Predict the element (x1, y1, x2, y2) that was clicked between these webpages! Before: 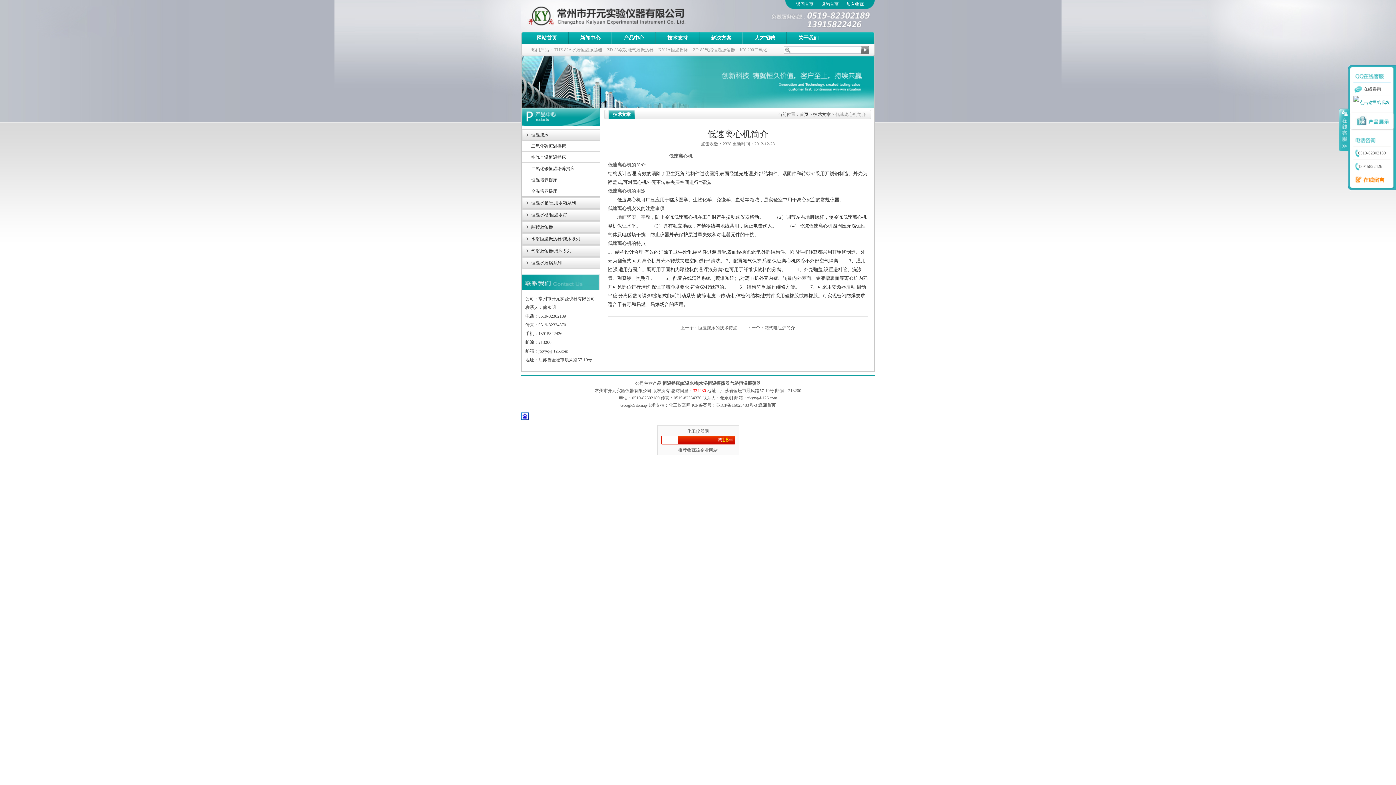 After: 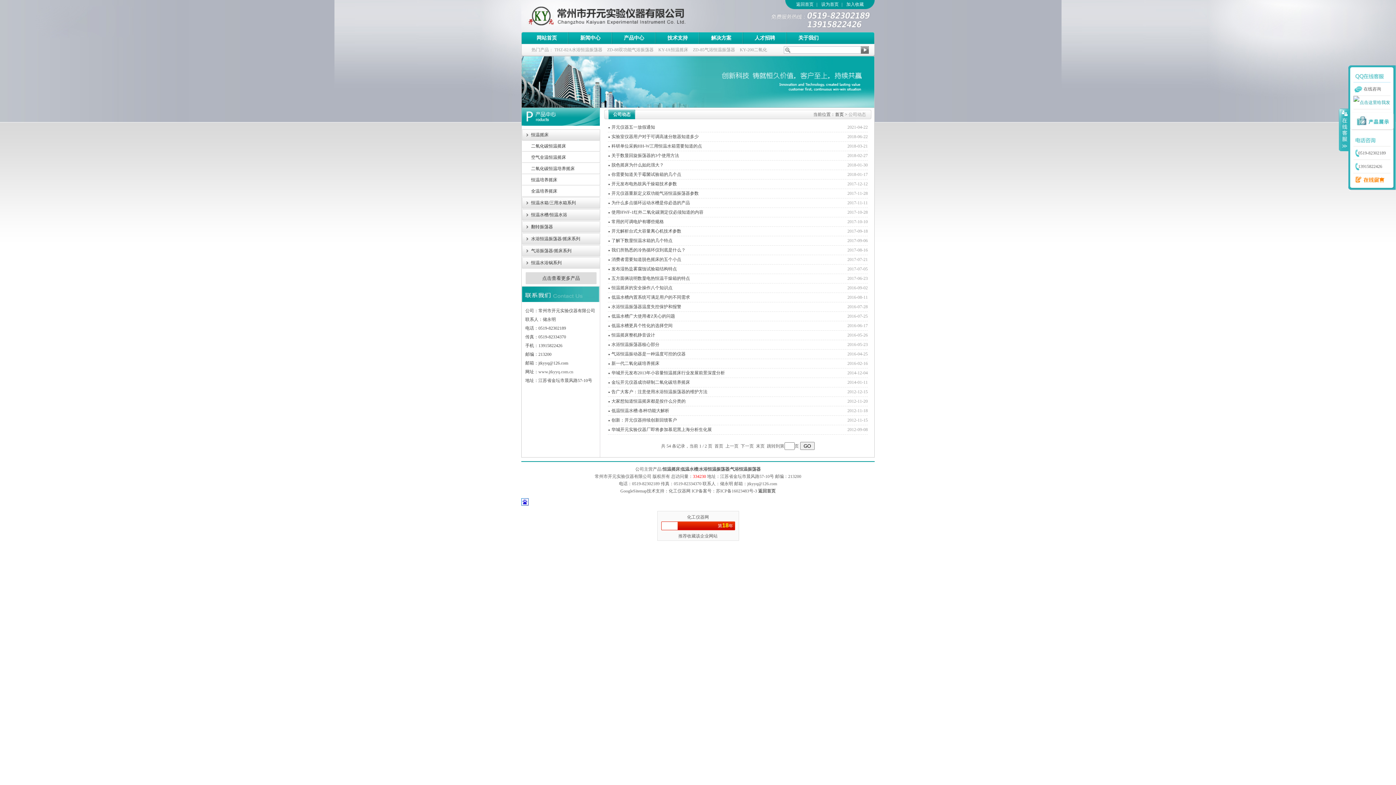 Action: label: 新闻中心 bbox: (568, 32, 612, 44)